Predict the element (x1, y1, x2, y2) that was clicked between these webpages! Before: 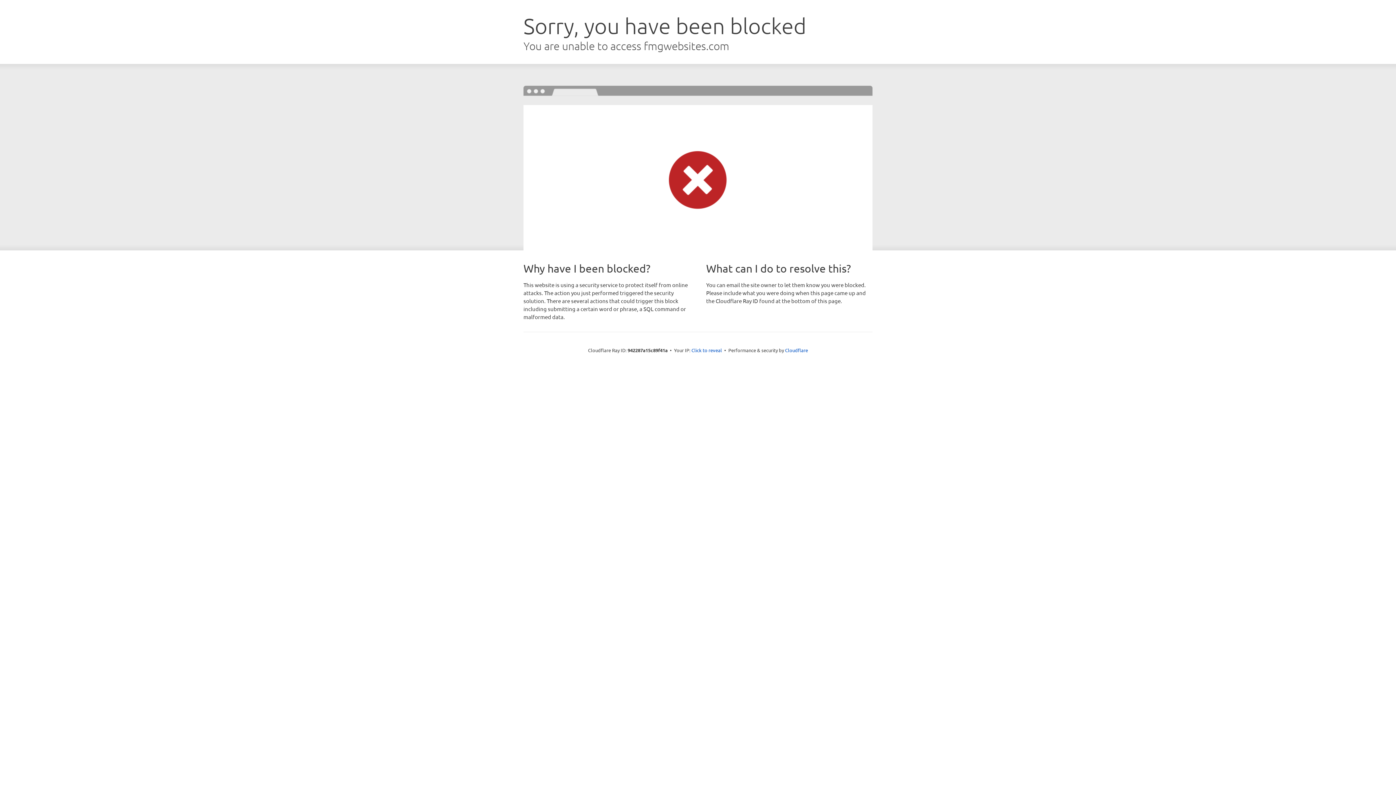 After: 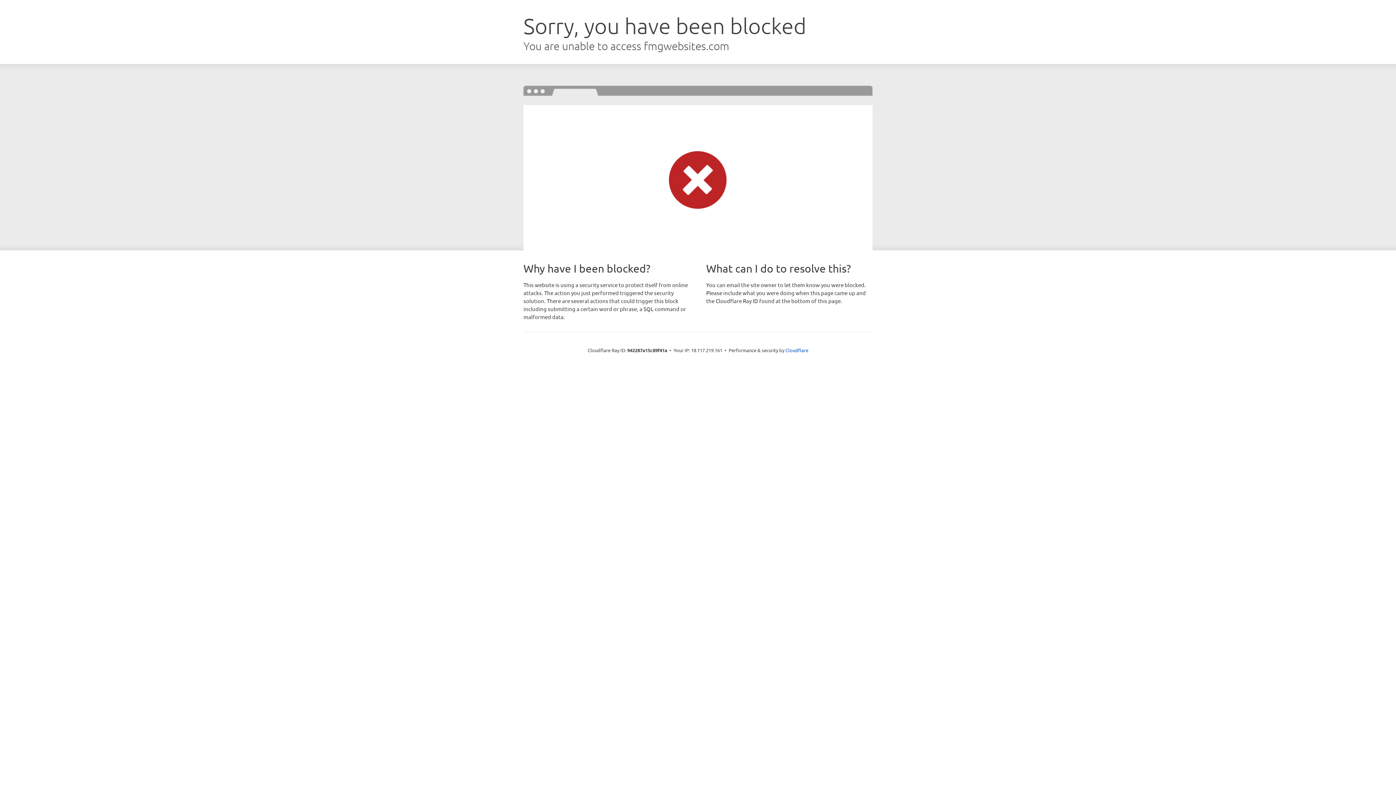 Action: bbox: (691, 346, 722, 353) label: Click to reveal